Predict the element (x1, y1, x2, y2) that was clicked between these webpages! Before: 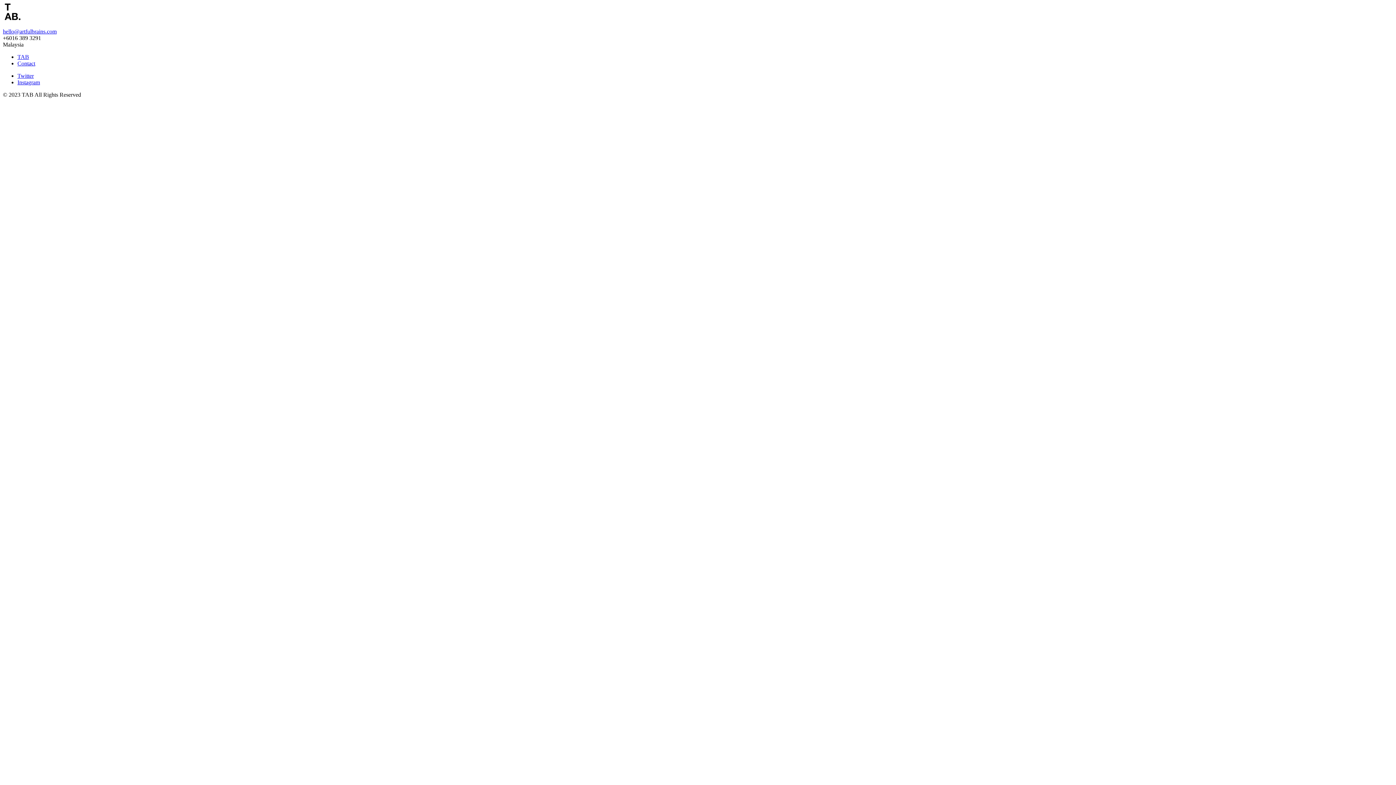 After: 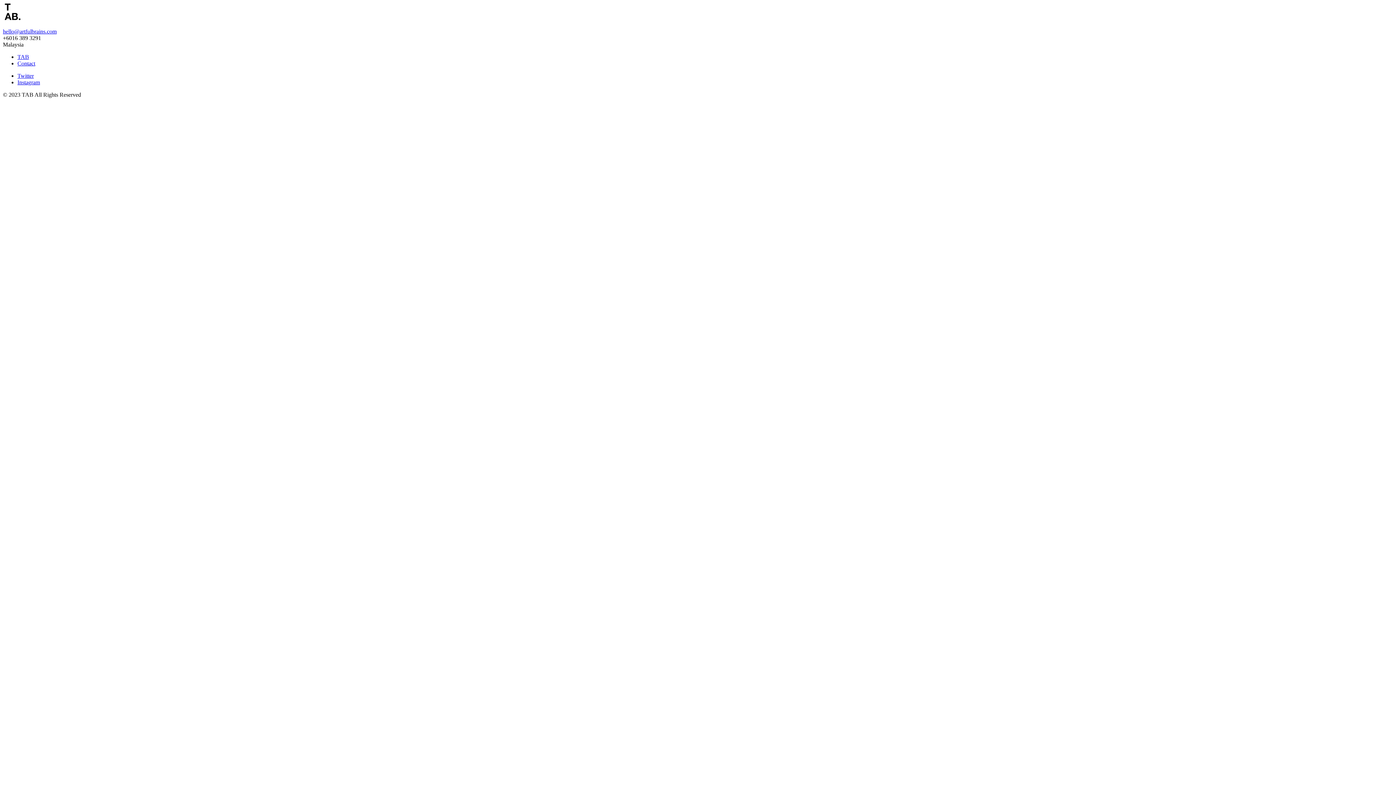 Action: label: hello@artfulbrains.com bbox: (2, 28, 56, 34)